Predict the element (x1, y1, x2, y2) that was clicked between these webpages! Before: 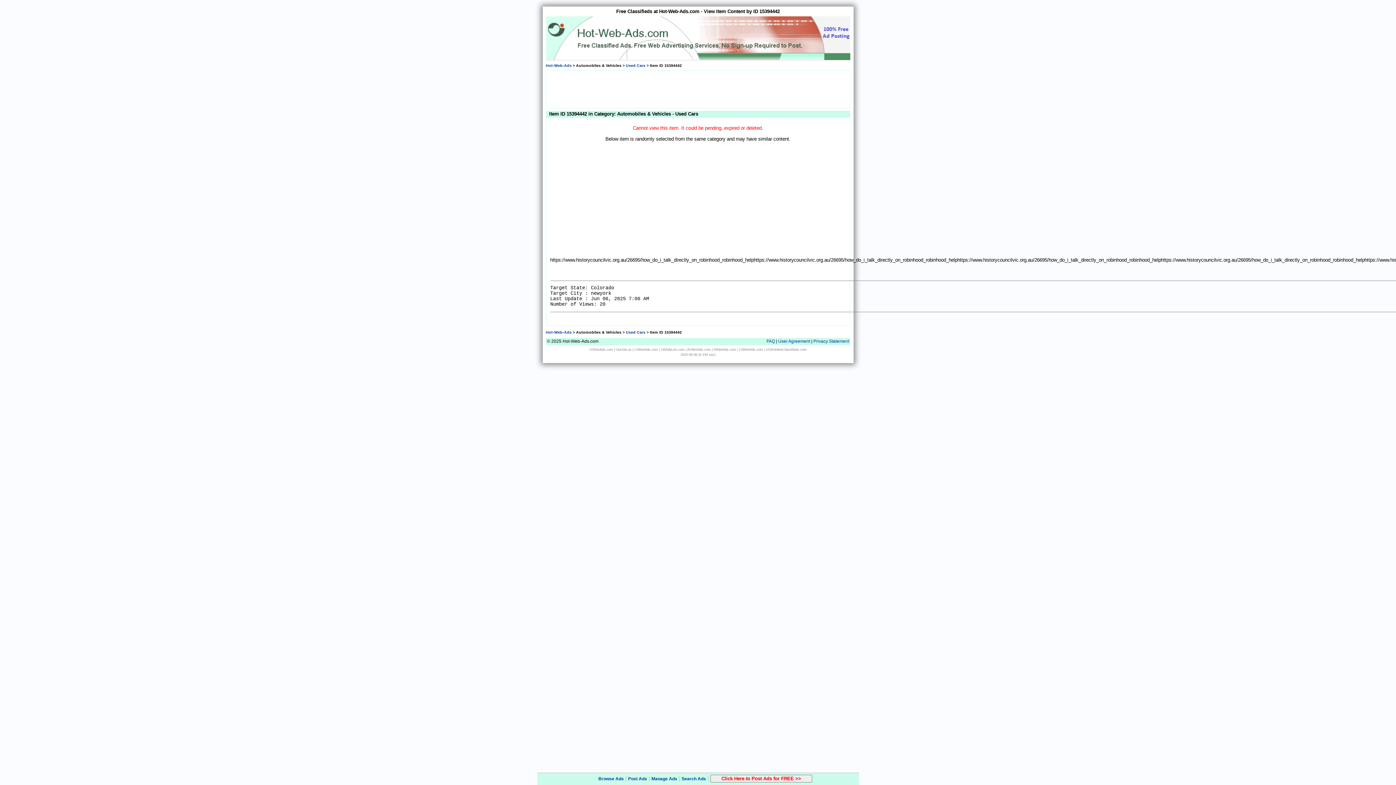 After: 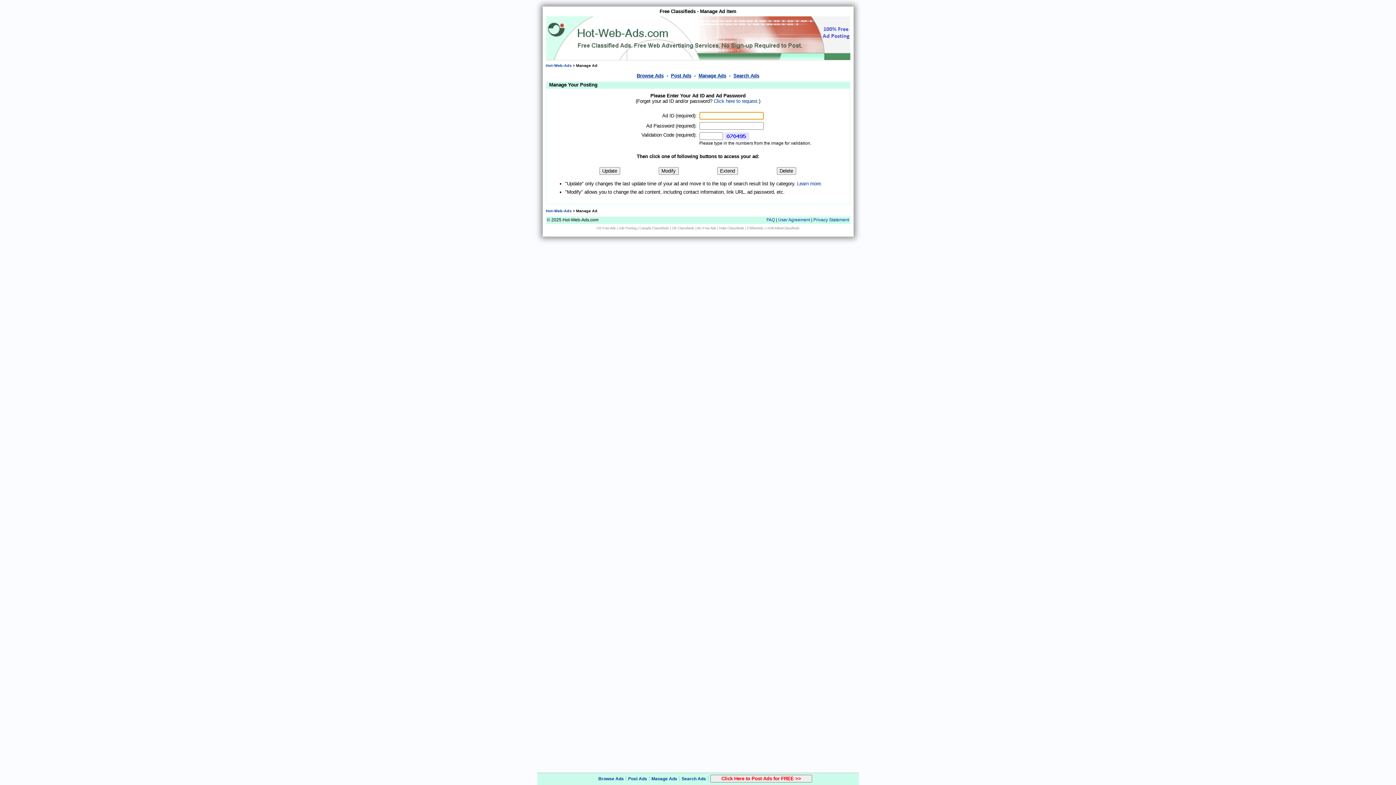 Action: label: Manage Ads bbox: (651, 776, 677, 781)